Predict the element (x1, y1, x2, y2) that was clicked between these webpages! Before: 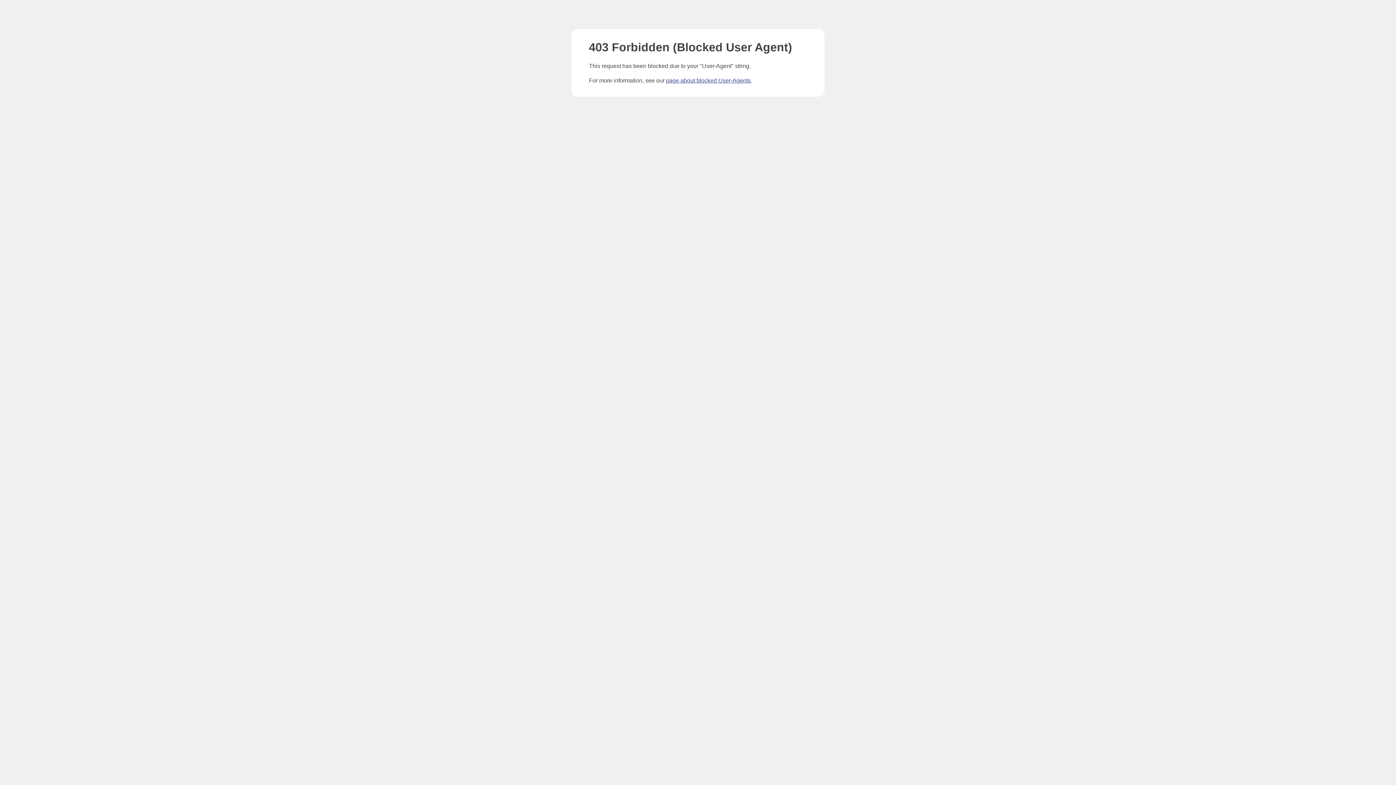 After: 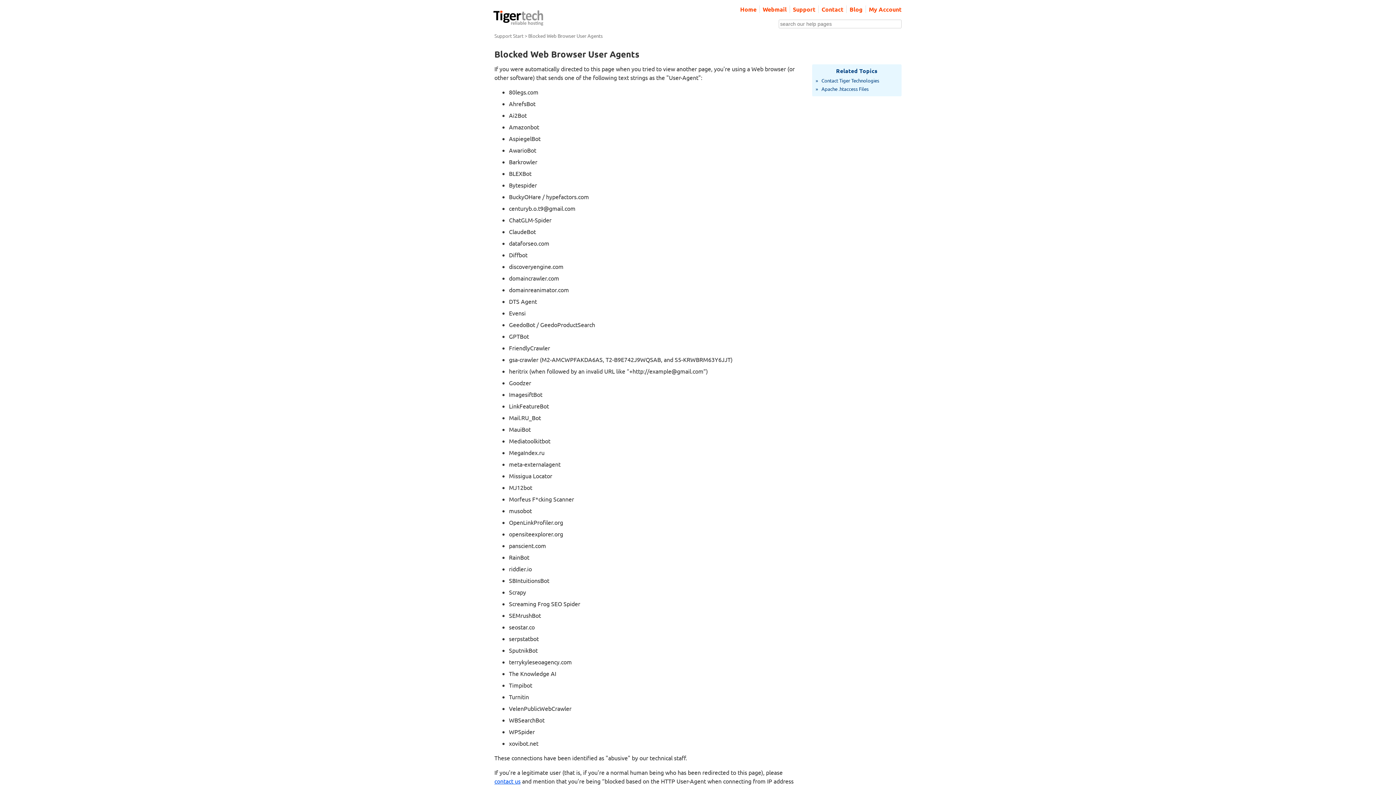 Action: bbox: (666, 77, 750, 83) label: page about blocked User-Agents